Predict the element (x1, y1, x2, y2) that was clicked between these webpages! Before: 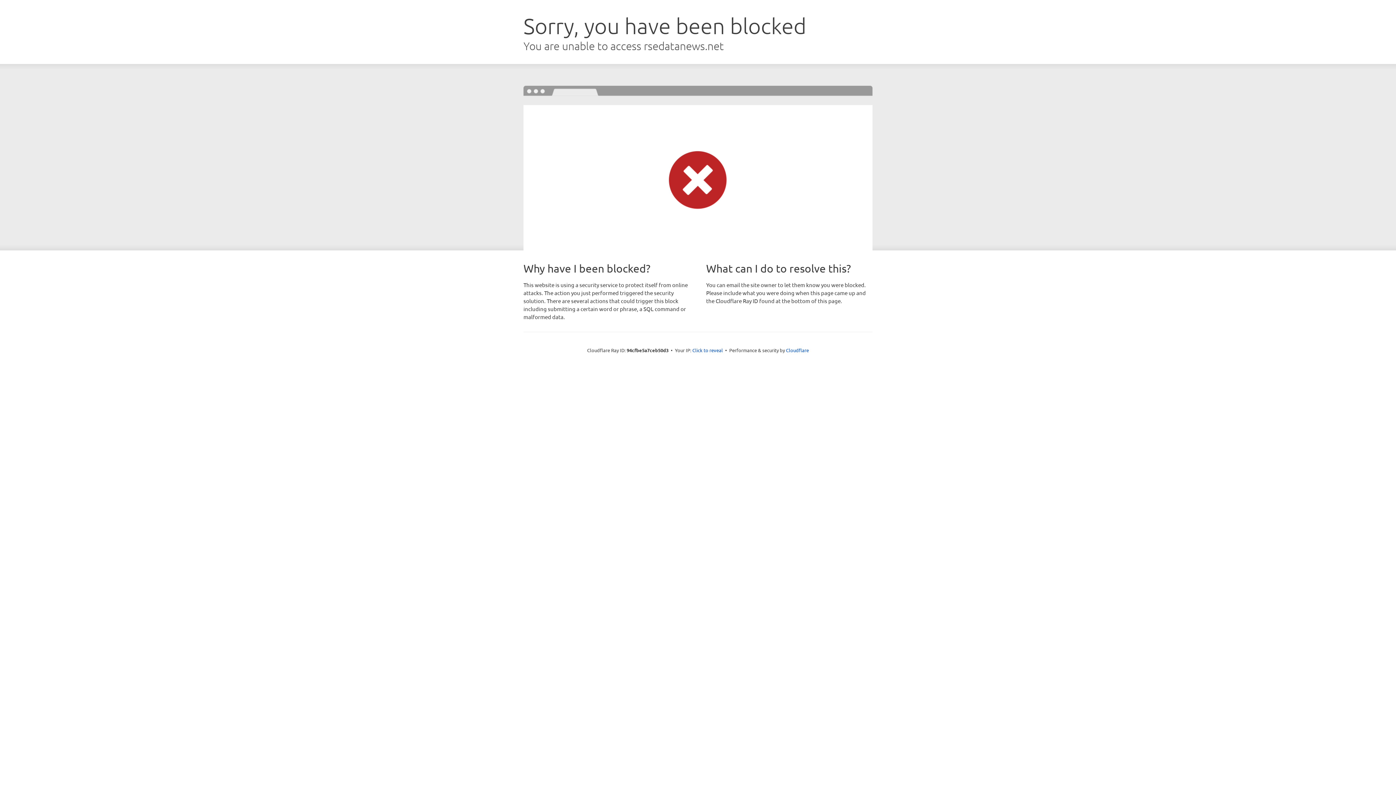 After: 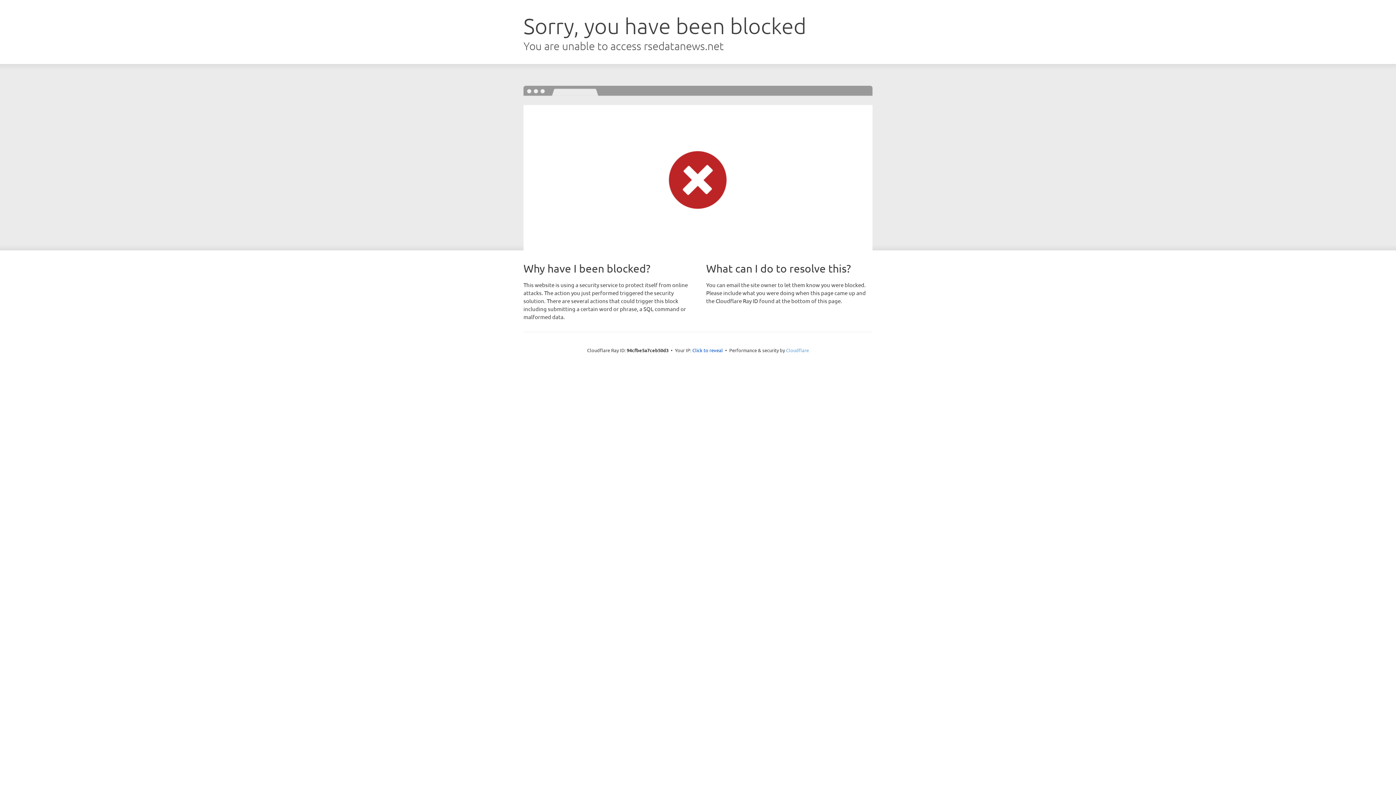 Action: label: Cloudflare bbox: (786, 347, 809, 353)